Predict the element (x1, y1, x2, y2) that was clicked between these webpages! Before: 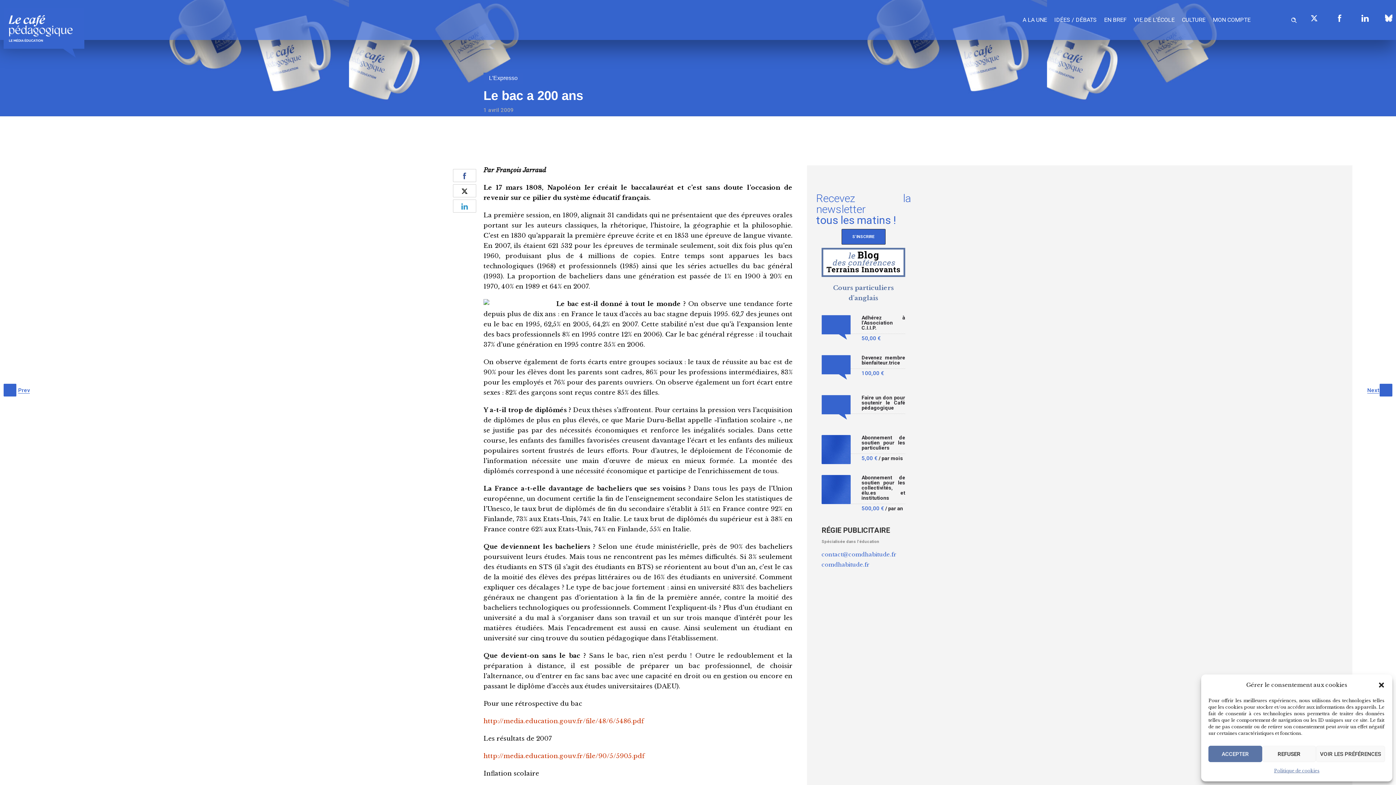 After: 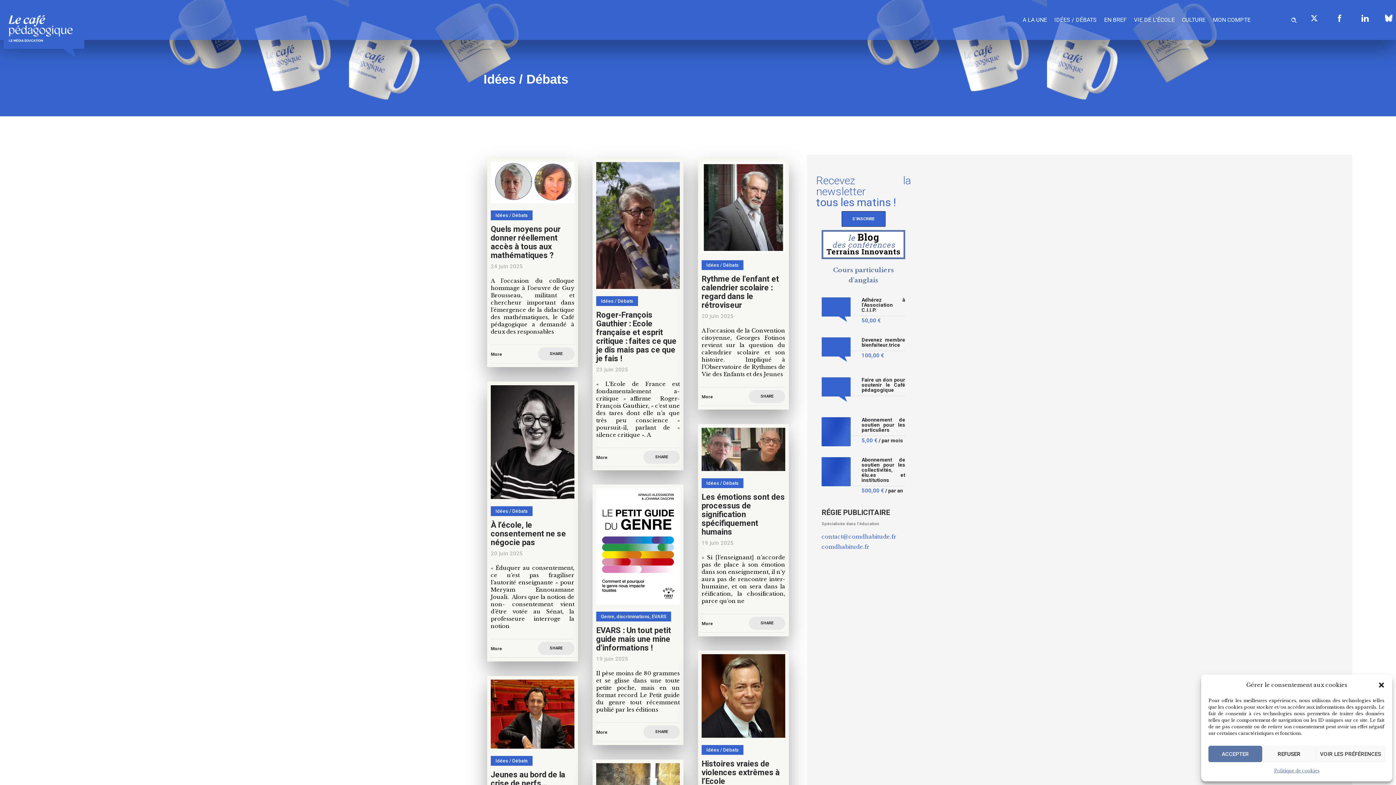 Action: label: IDÉES / DÉBATS bbox: (1050, 7, 1100, 32)